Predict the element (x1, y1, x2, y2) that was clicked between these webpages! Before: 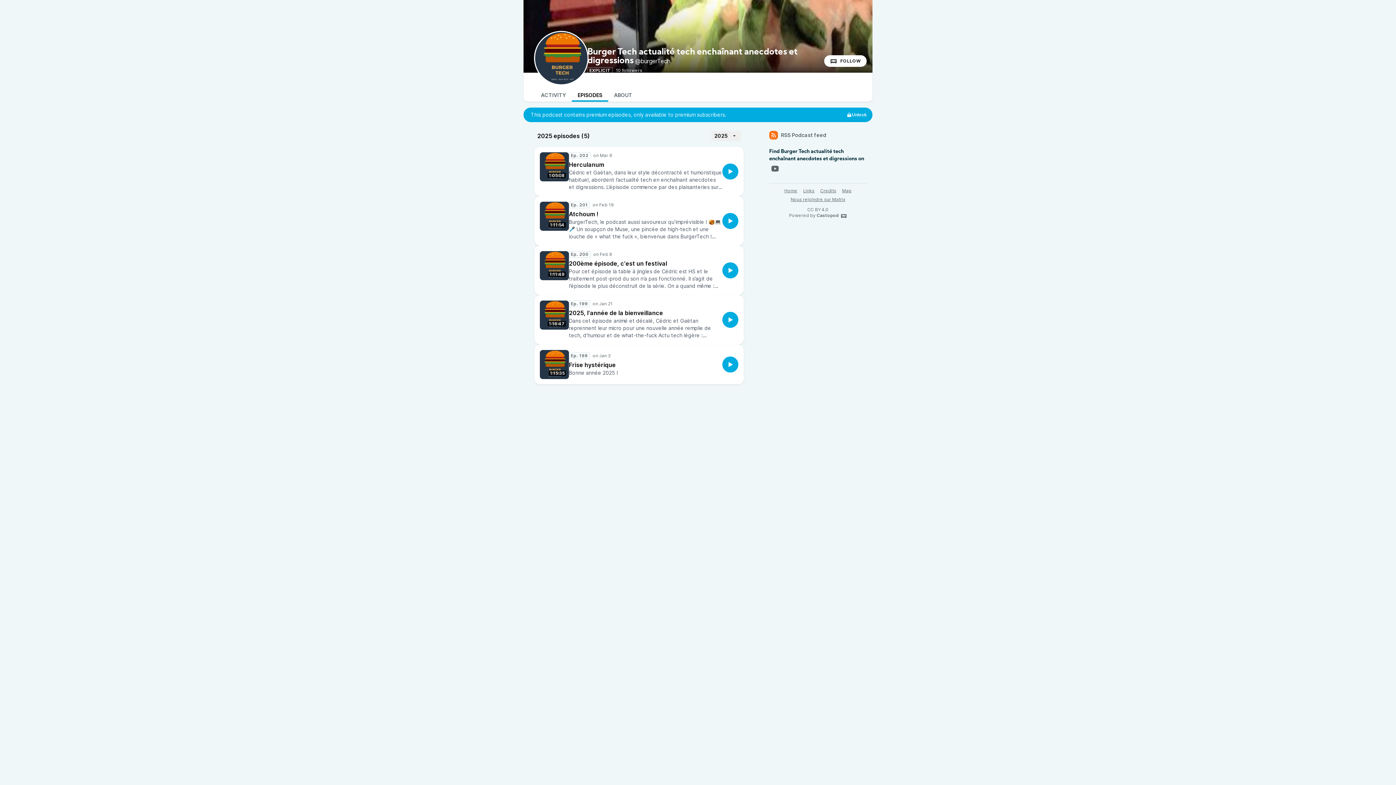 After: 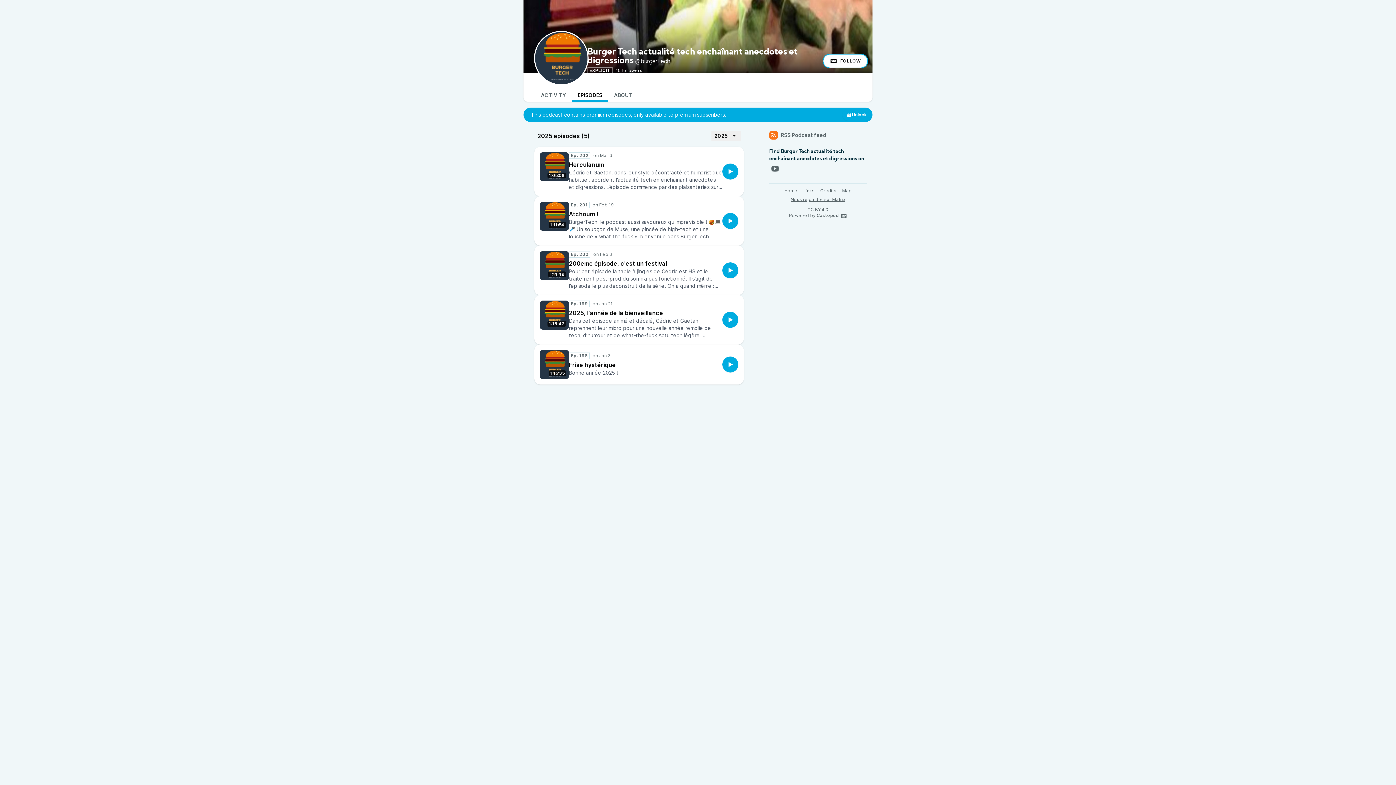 Action: label: FOLLOW bbox: (824, 55, 866, 66)